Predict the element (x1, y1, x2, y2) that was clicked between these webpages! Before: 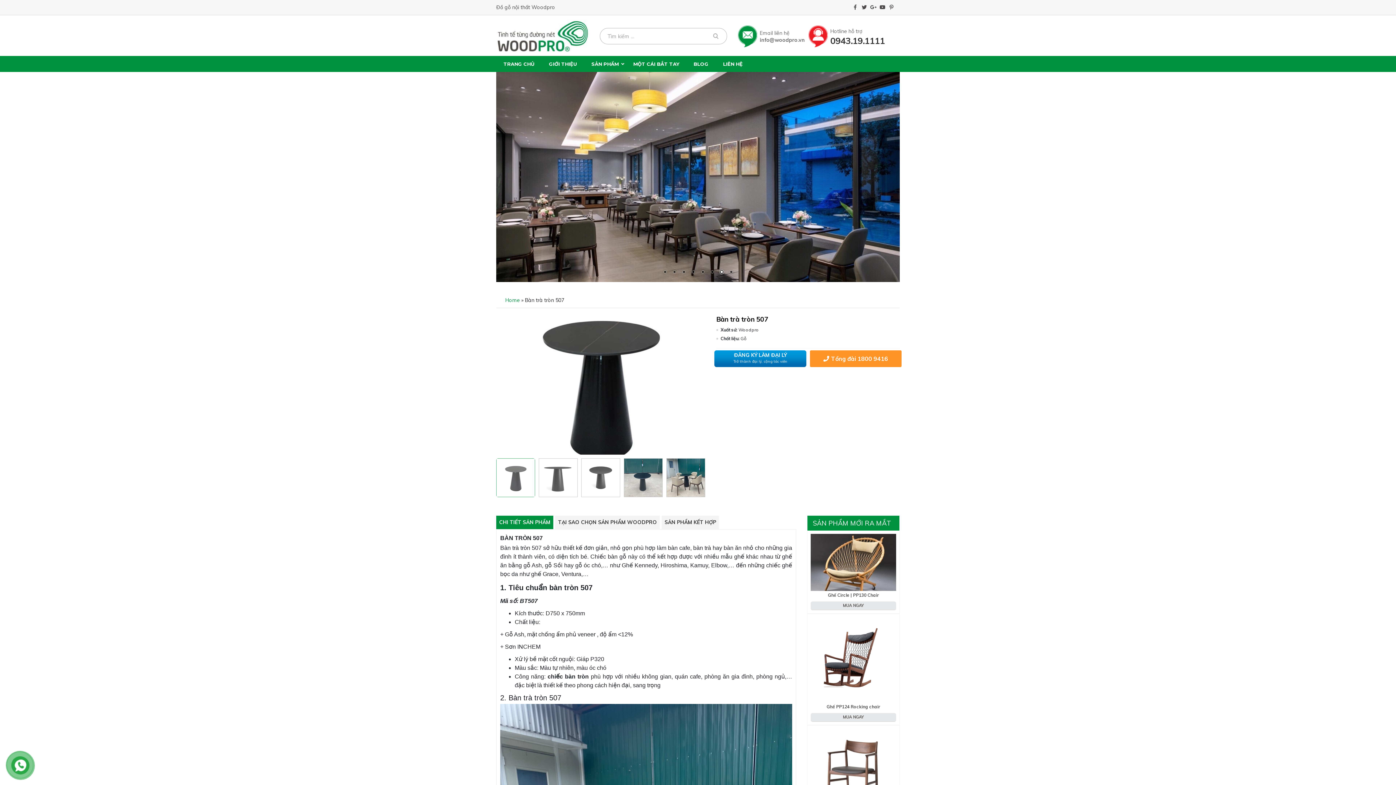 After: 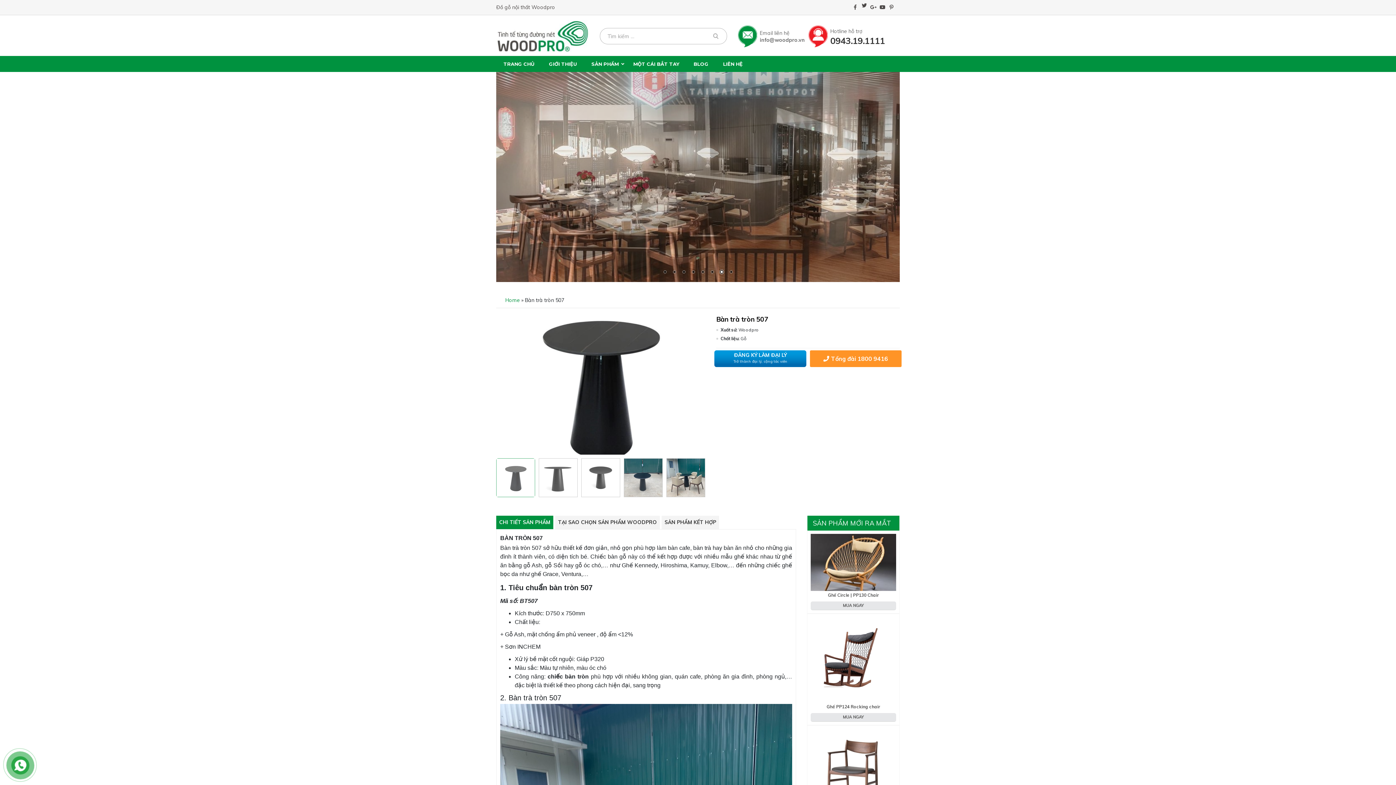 Action: bbox: (860, 4, 869, 9)